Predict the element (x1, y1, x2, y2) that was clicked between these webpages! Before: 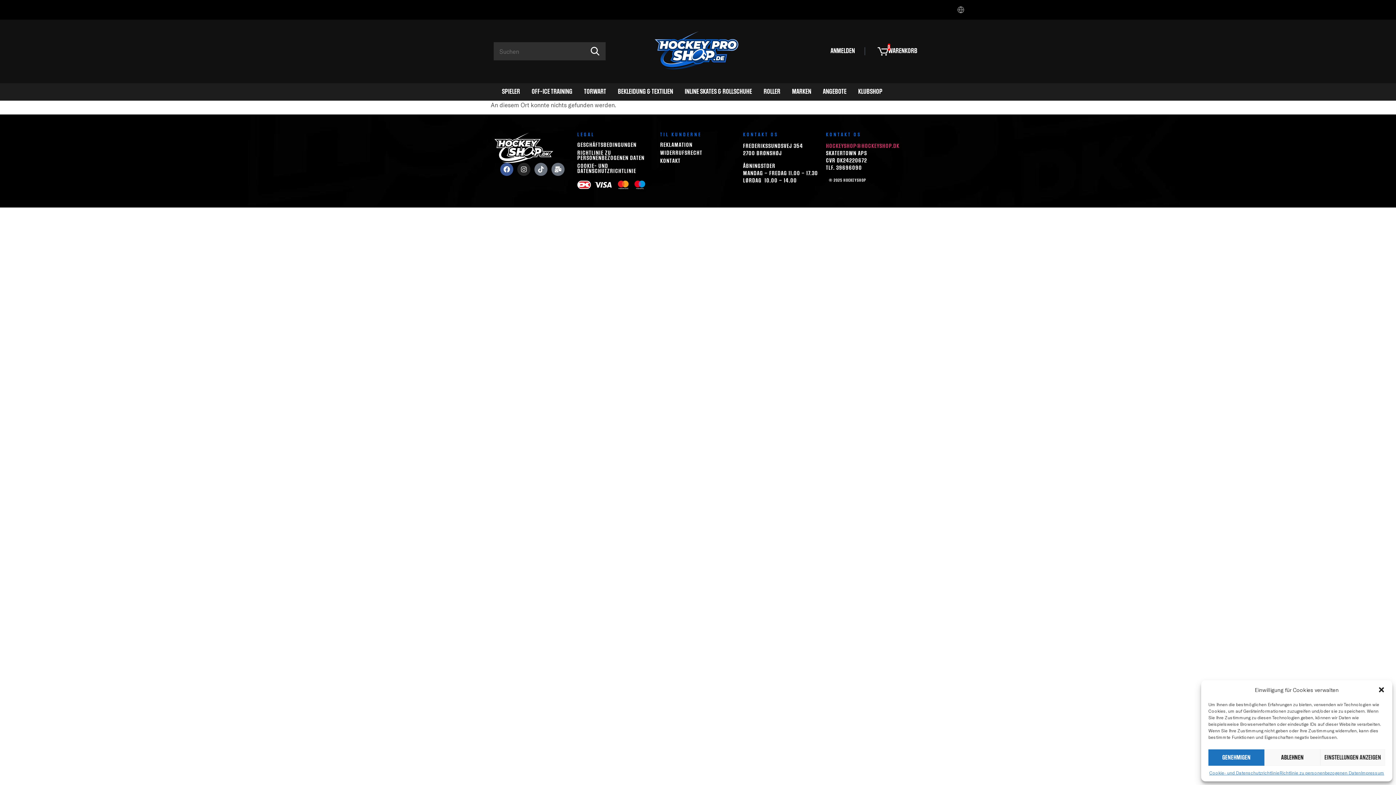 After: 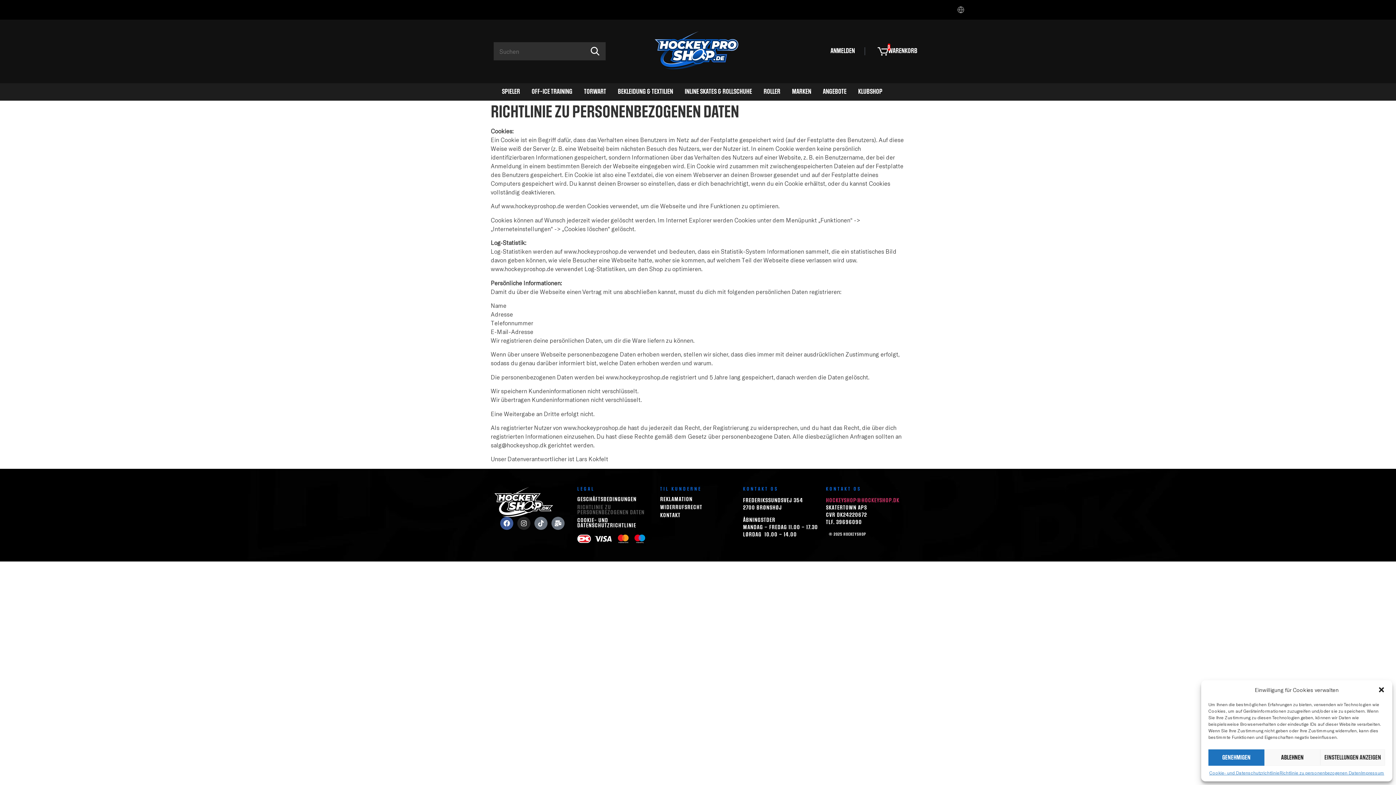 Action: bbox: (1279, 769, 1361, 776) label: Richtlinie zu personenbezogenen Daten